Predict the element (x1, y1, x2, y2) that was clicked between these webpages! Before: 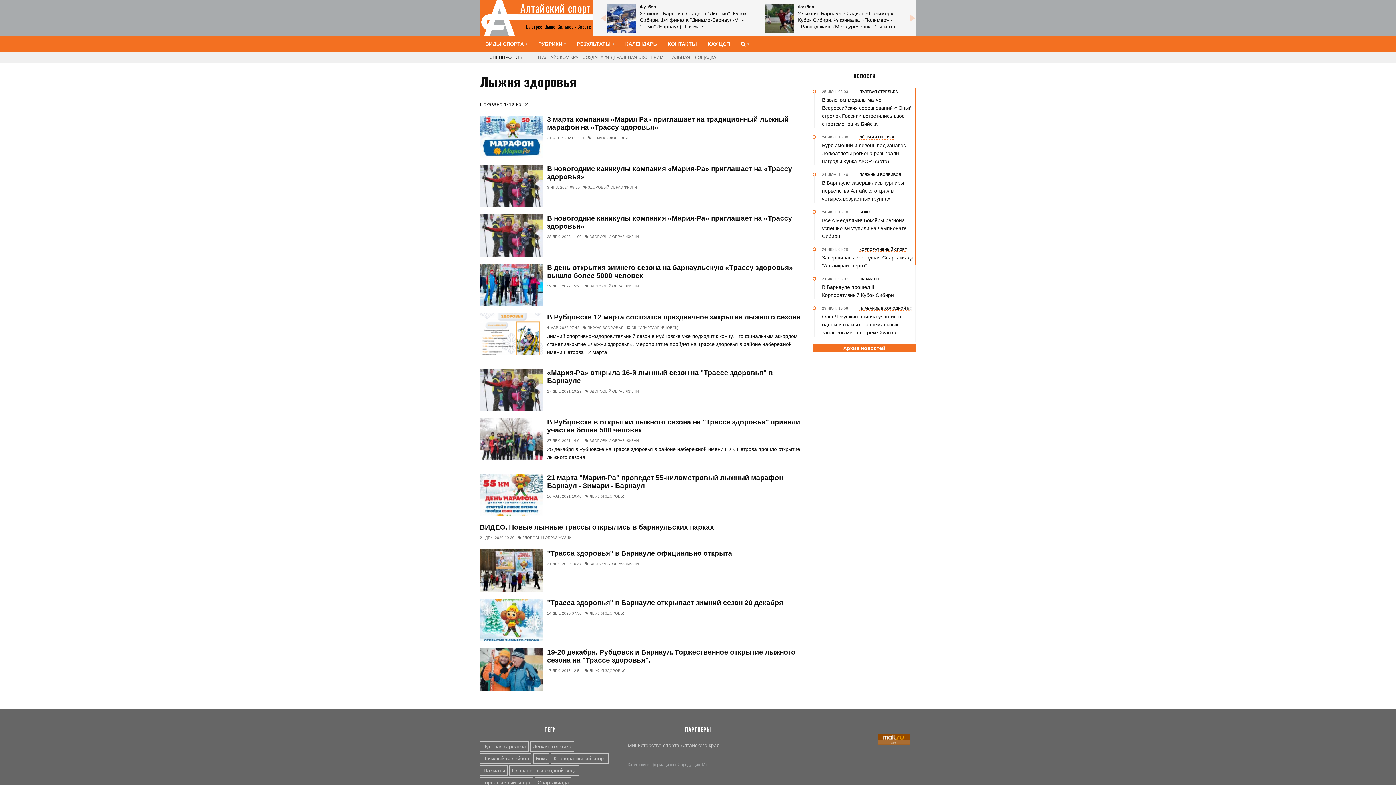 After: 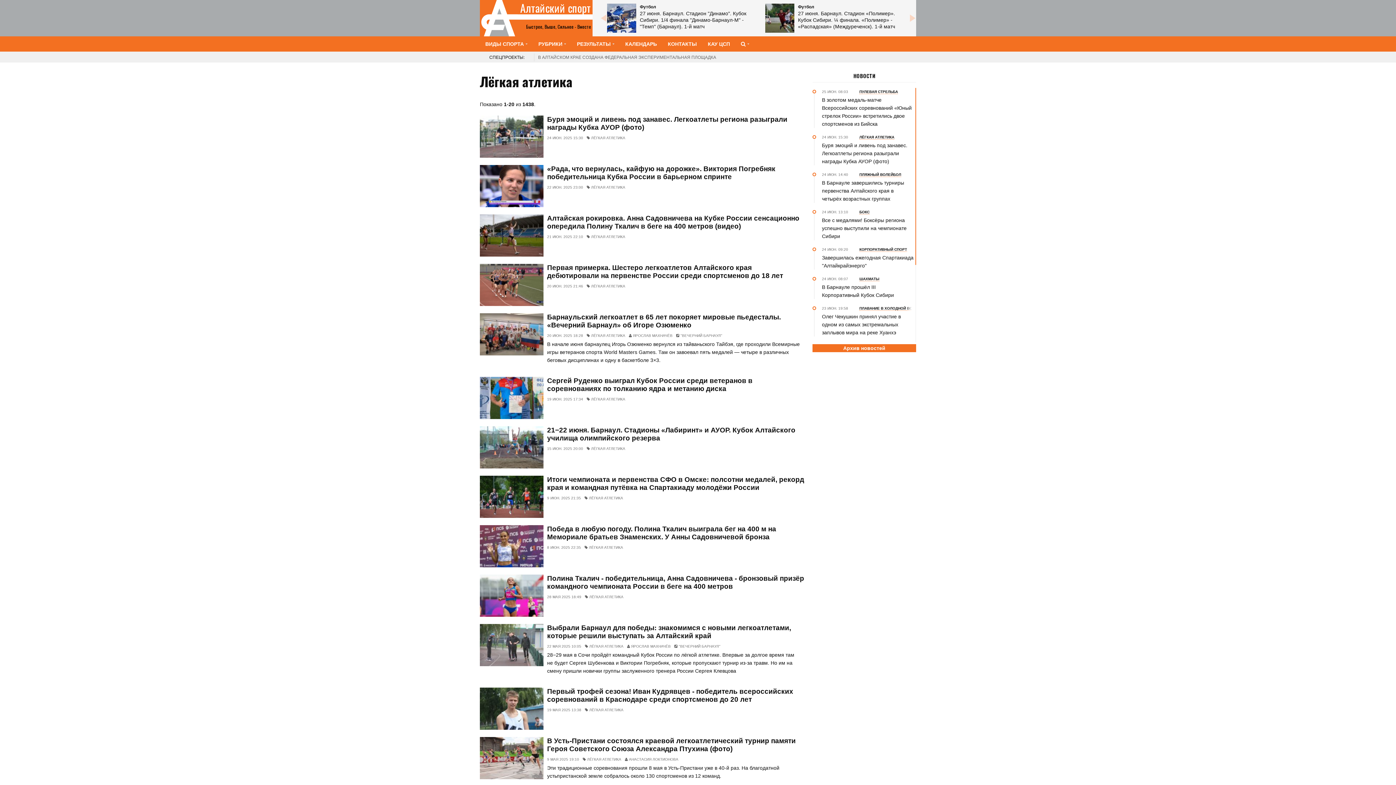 Action: label: Лёгкая атлетика bbox: (530, 741, 574, 752)